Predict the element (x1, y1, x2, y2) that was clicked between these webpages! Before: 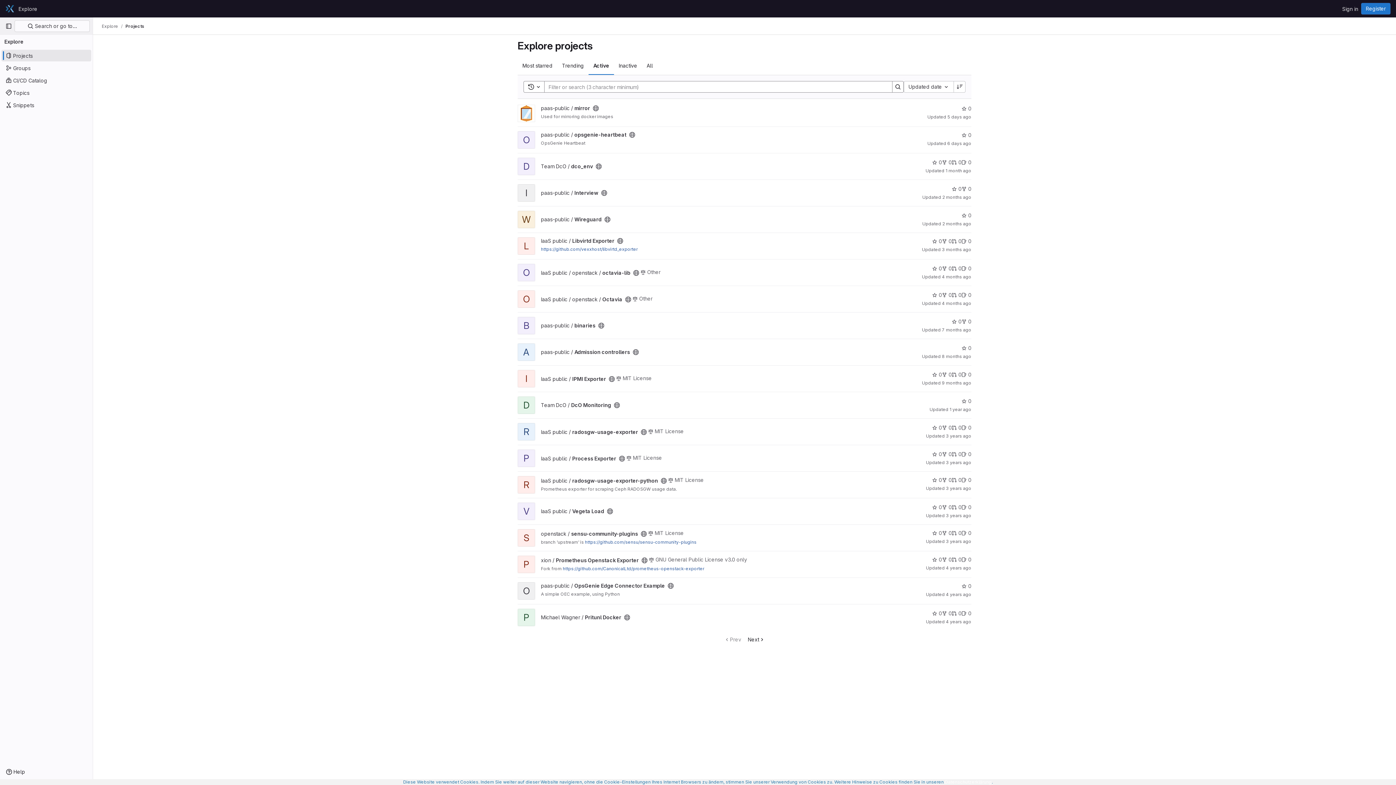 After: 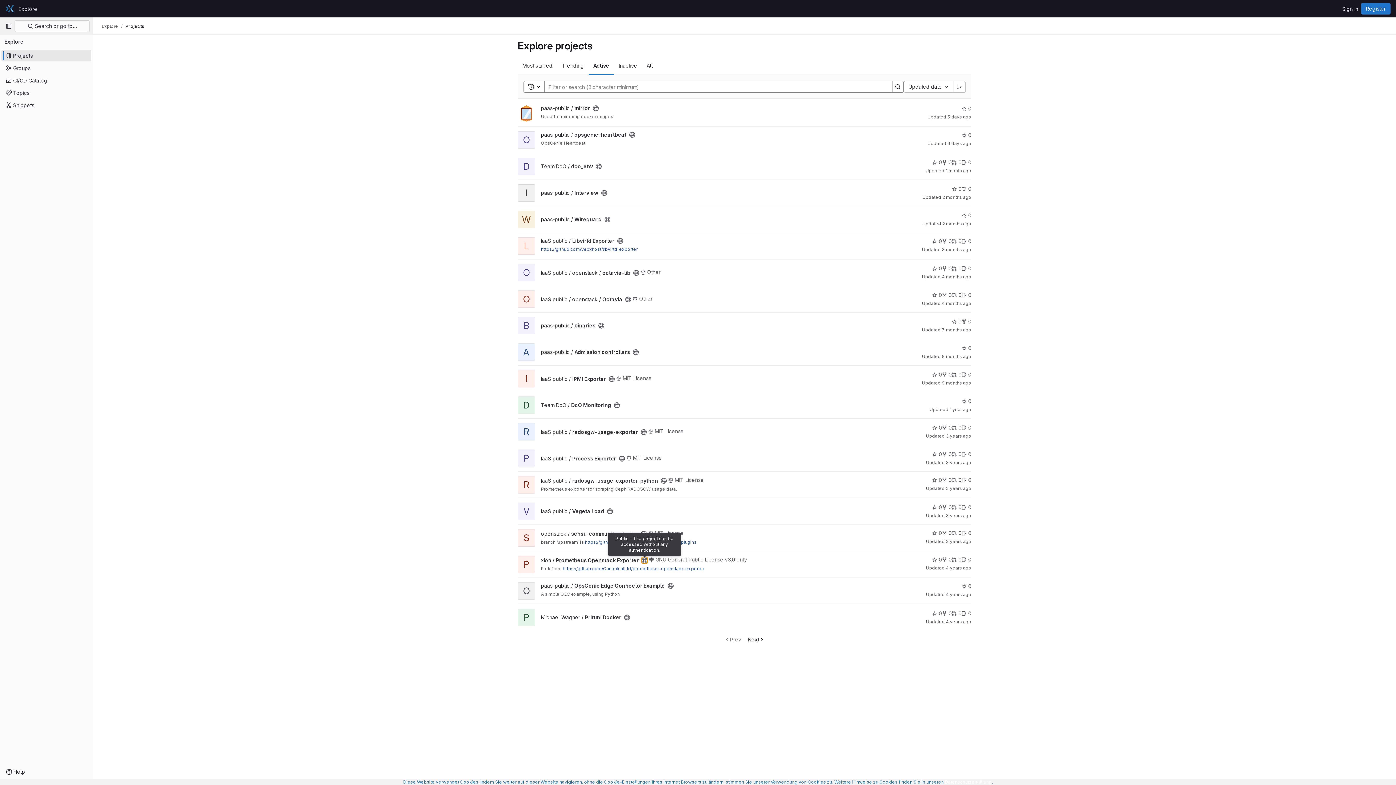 Action: label: Public - The project can be accessed without any authentication. bbox: (641, 557, 647, 563)